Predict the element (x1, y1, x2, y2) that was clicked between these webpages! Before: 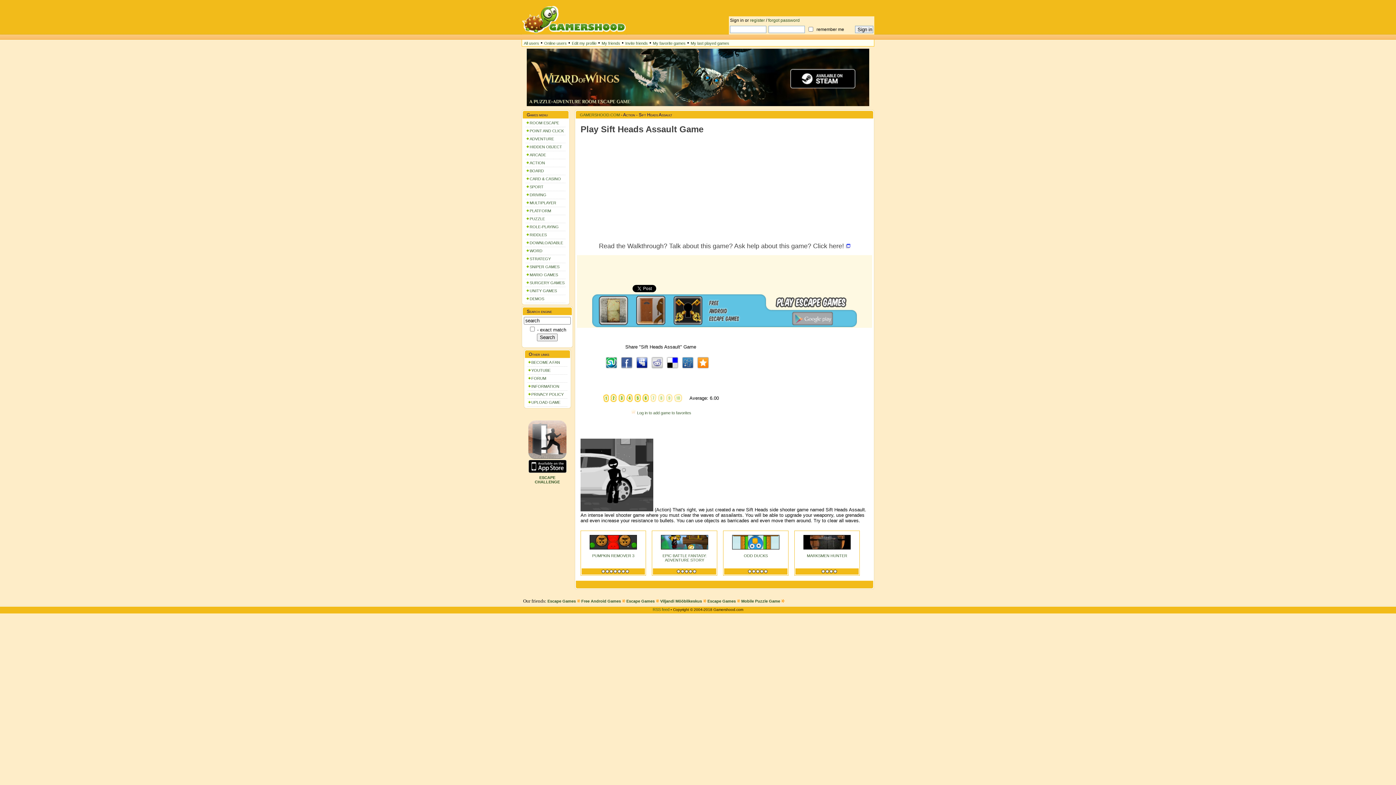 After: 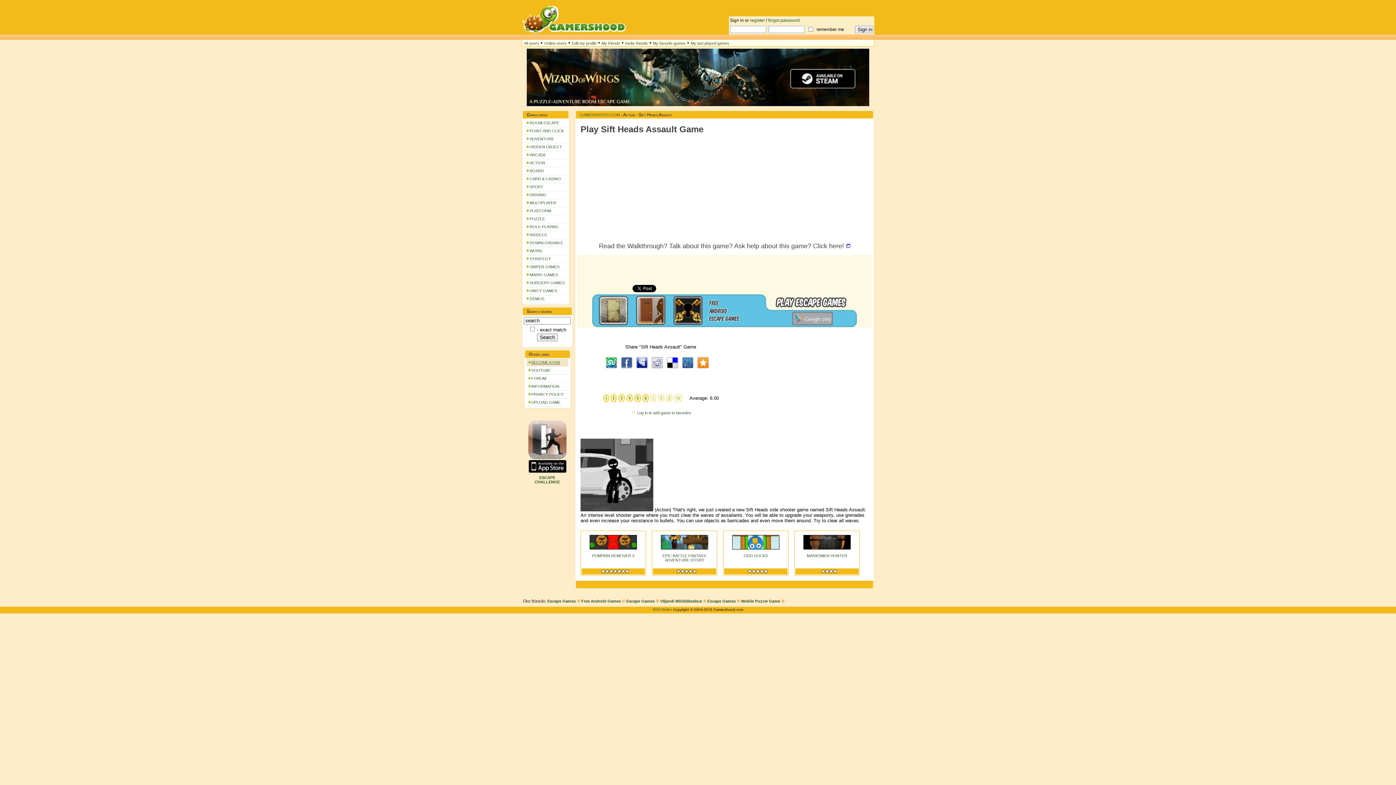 Action: label: BECOME A FAN bbox: (531, 360, 560, 364)